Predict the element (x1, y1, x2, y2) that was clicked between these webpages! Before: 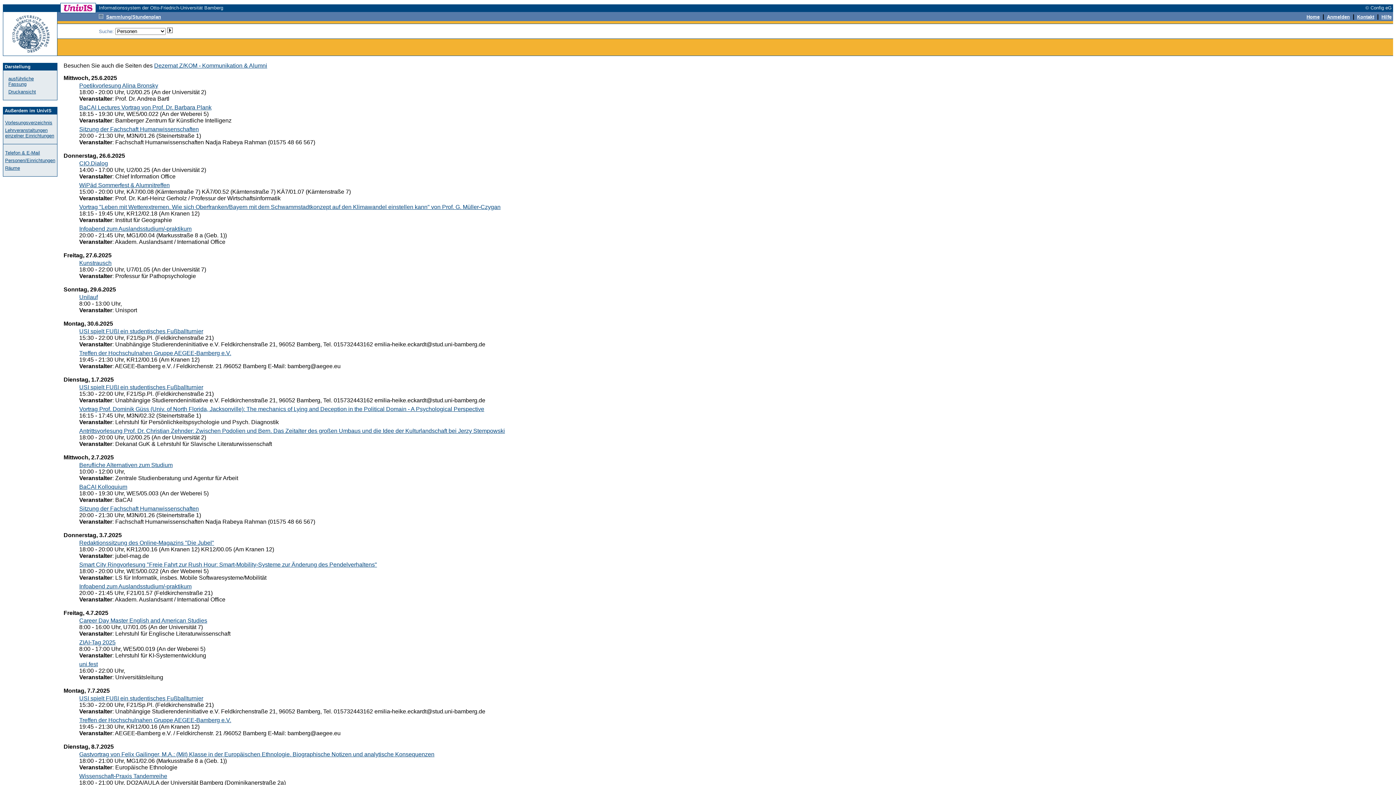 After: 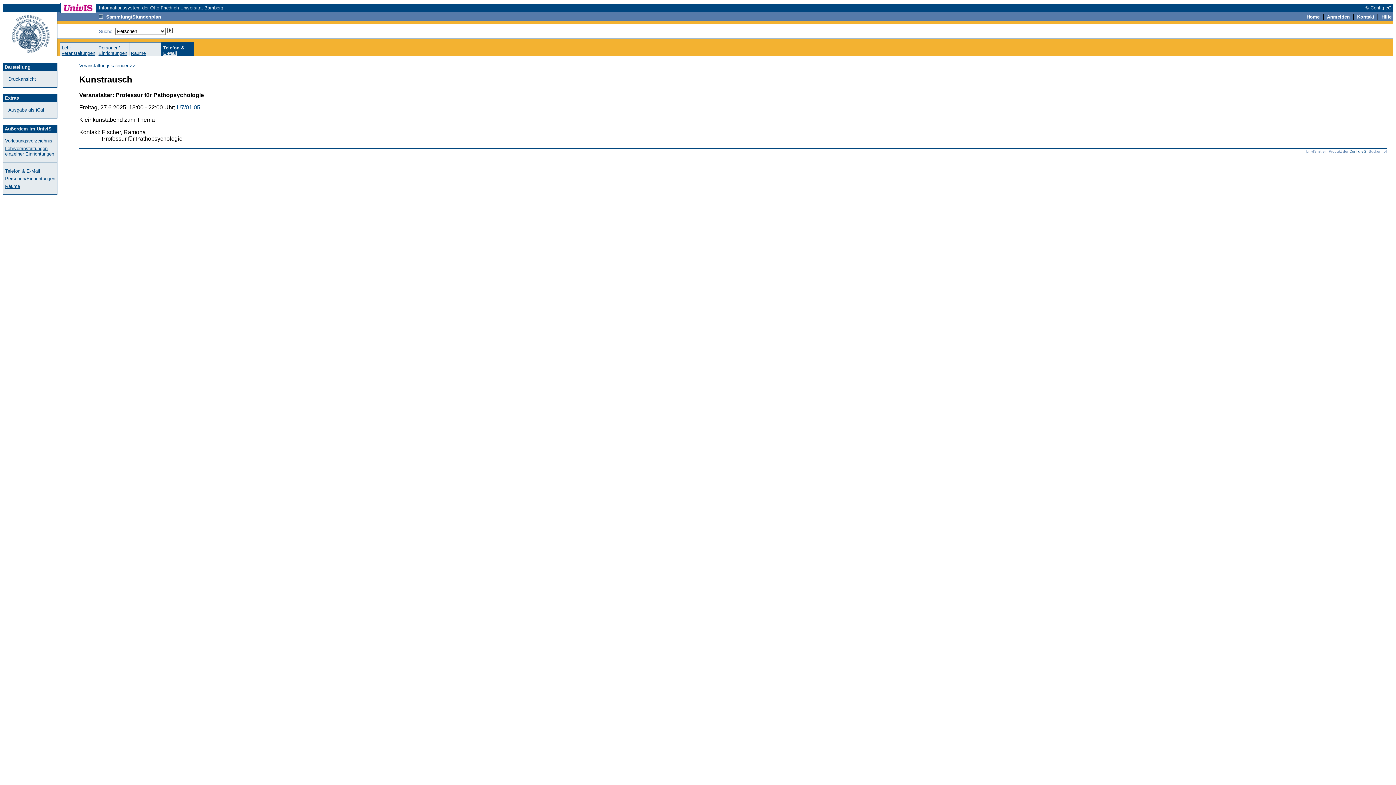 Action: label: Kunstrausch bbox: (79, 260, 111, 266)